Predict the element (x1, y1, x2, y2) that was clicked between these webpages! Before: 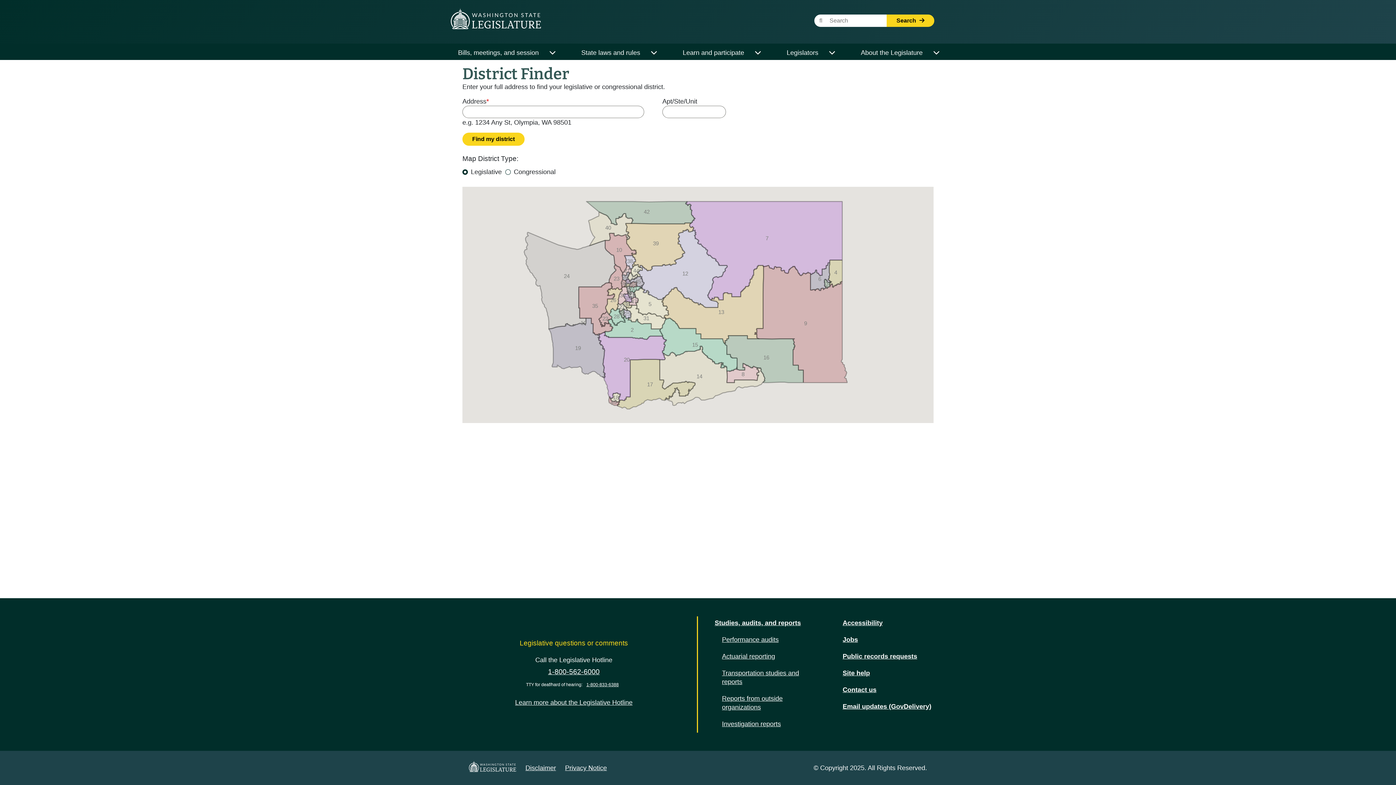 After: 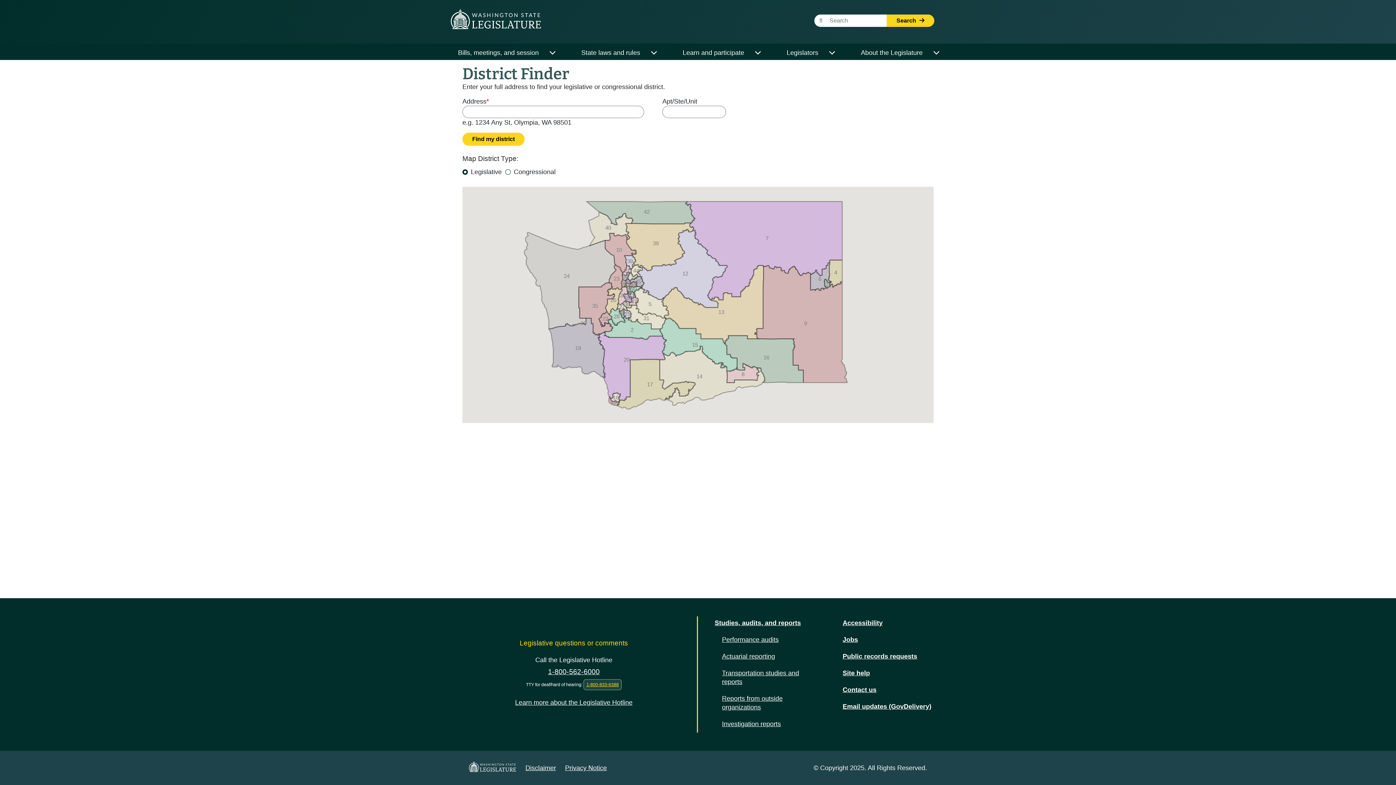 Action: bbox: (583, 679, 621, 690) label: 1-800-833-6388